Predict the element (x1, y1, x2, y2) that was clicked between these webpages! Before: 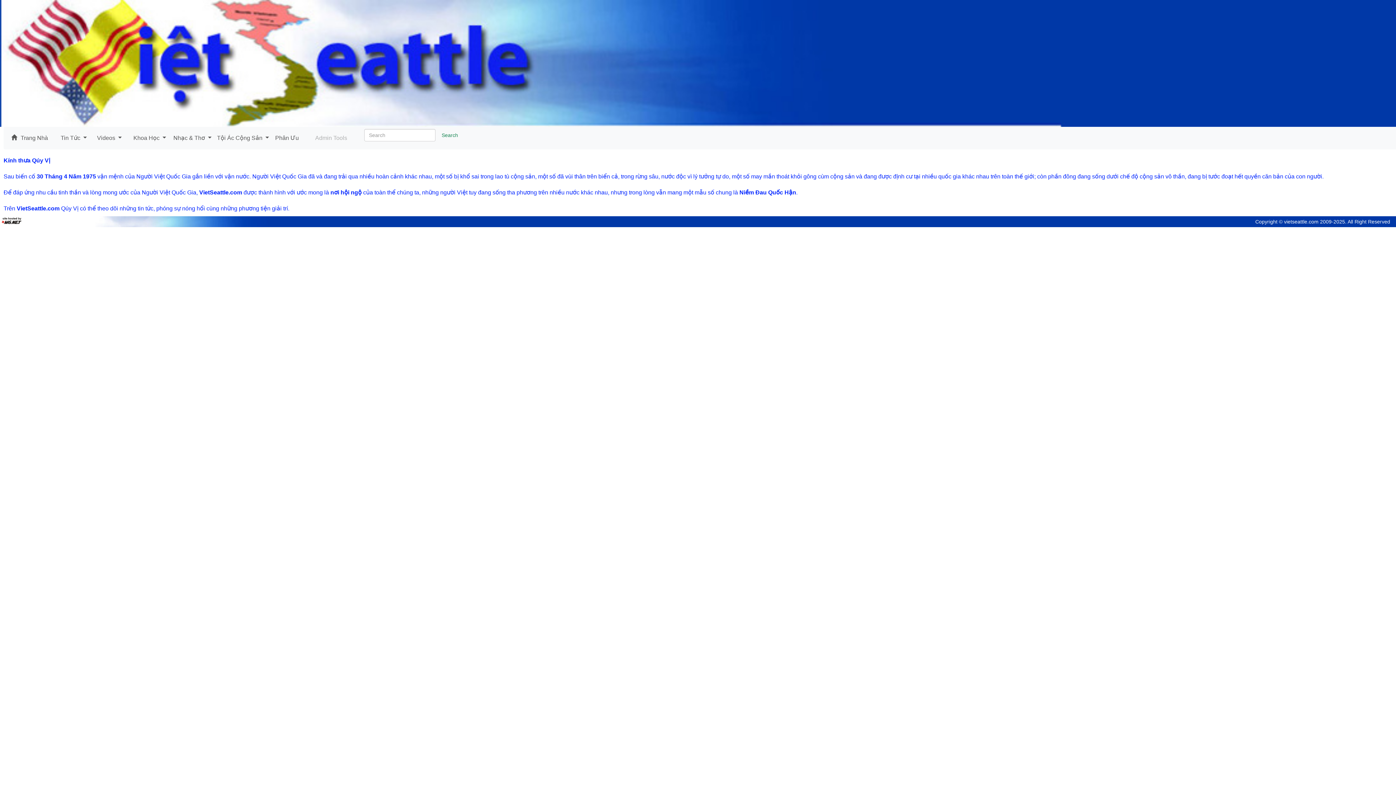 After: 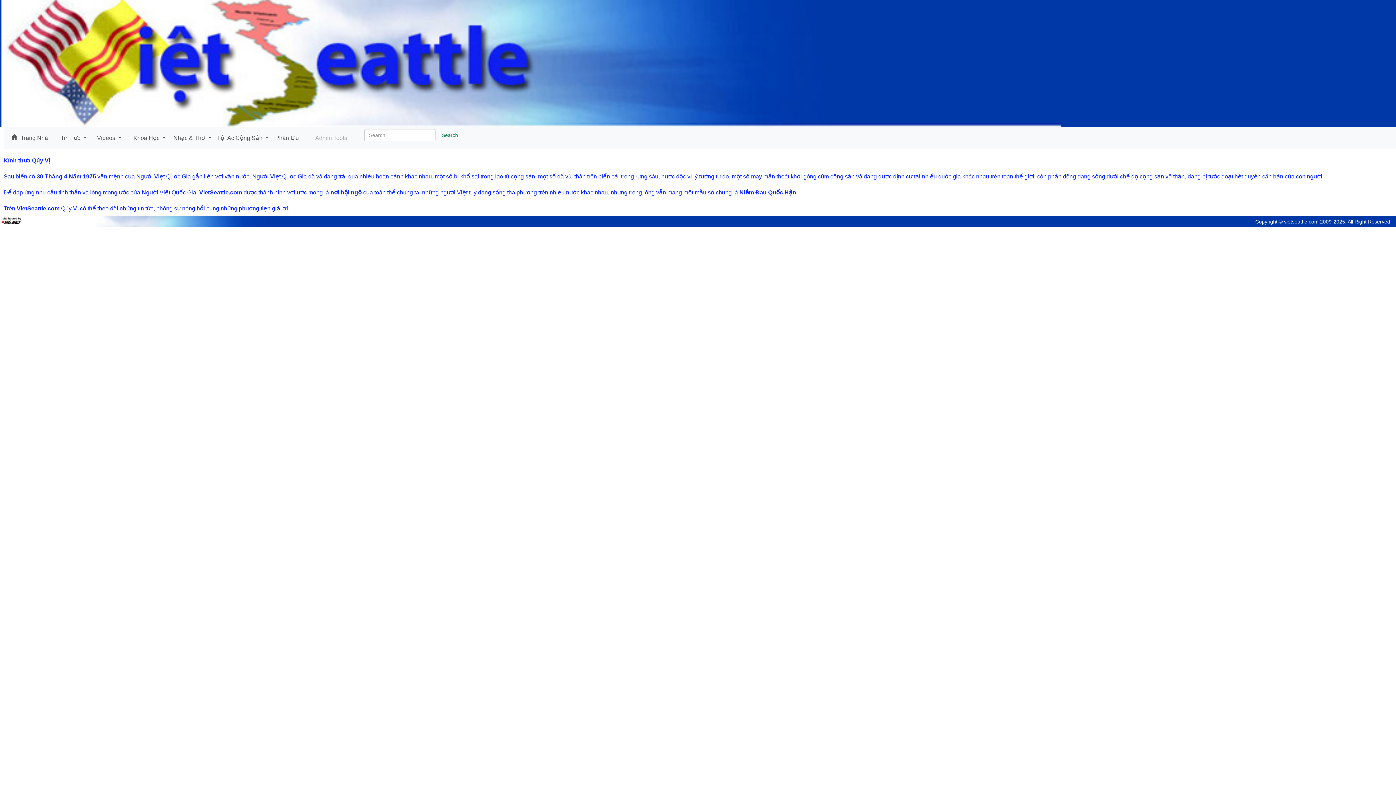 Action: bbox: (437, 129, 462, 141) label: Search